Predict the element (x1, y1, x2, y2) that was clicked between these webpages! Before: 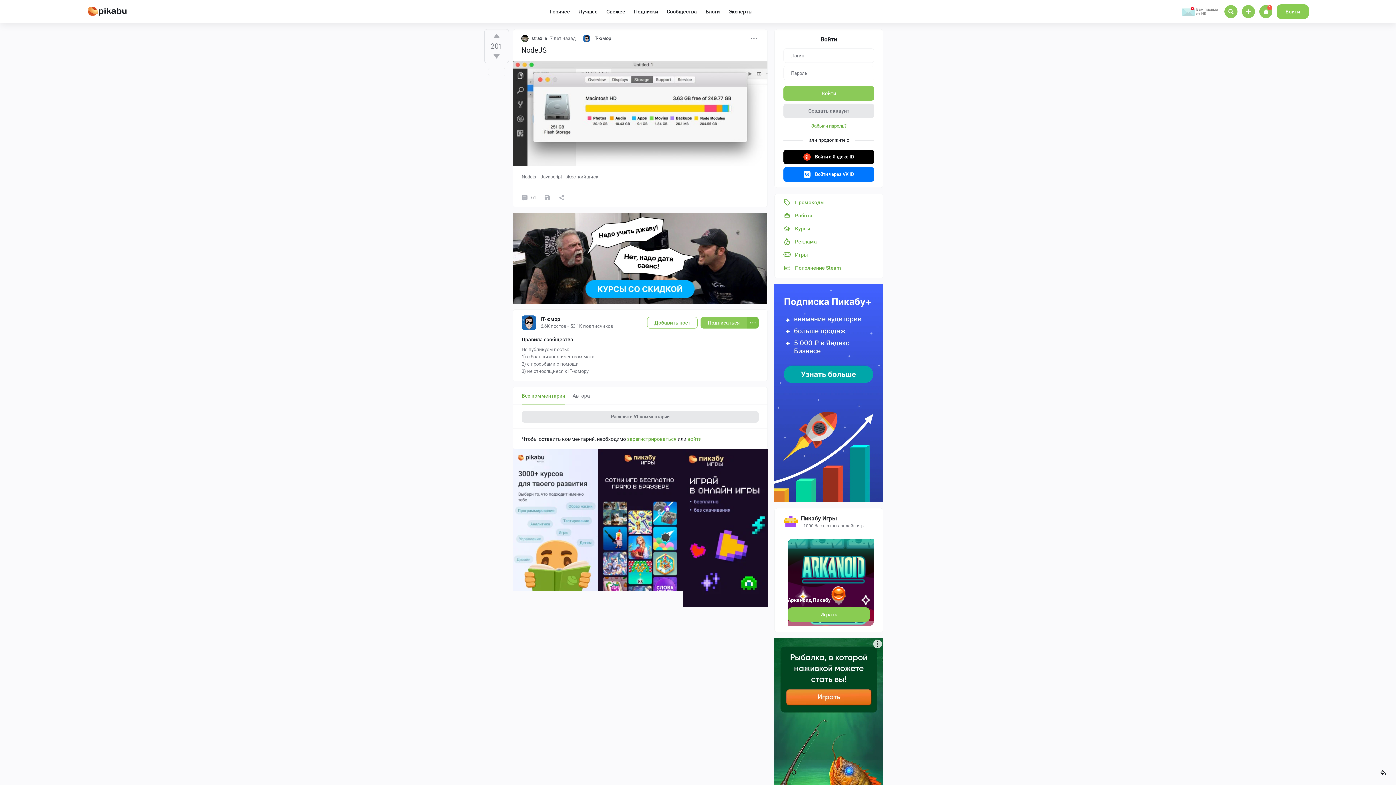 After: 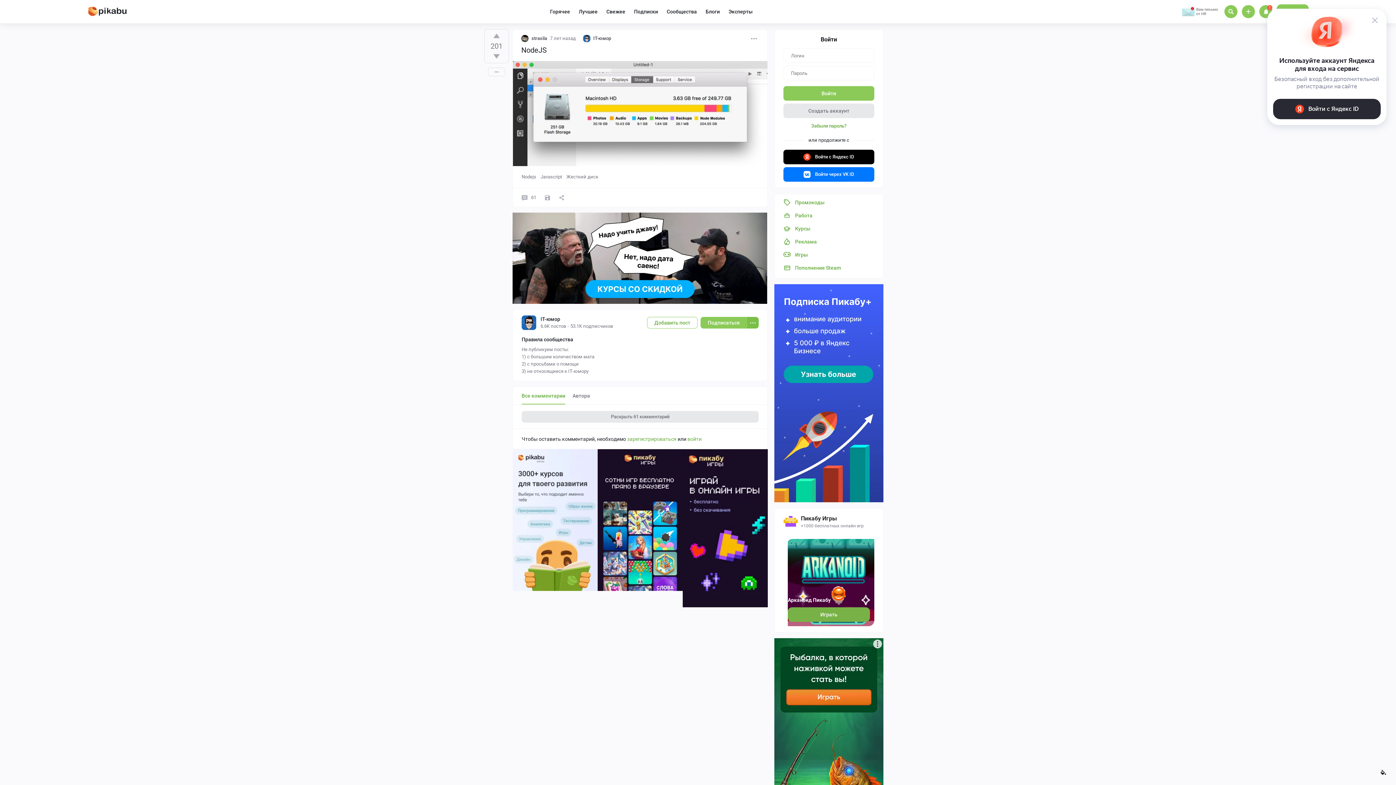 Action: bbox: (788, 607, 870, 622) label: Играть